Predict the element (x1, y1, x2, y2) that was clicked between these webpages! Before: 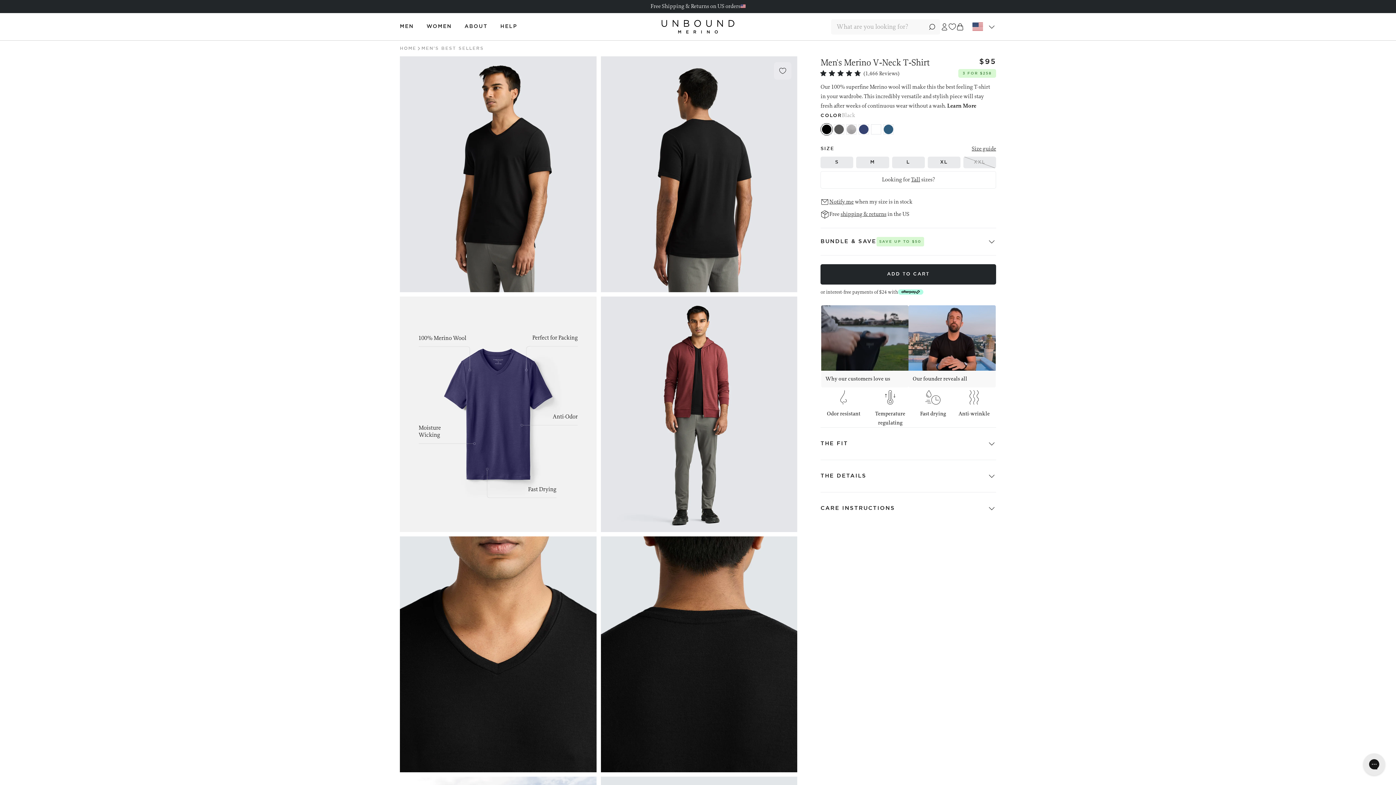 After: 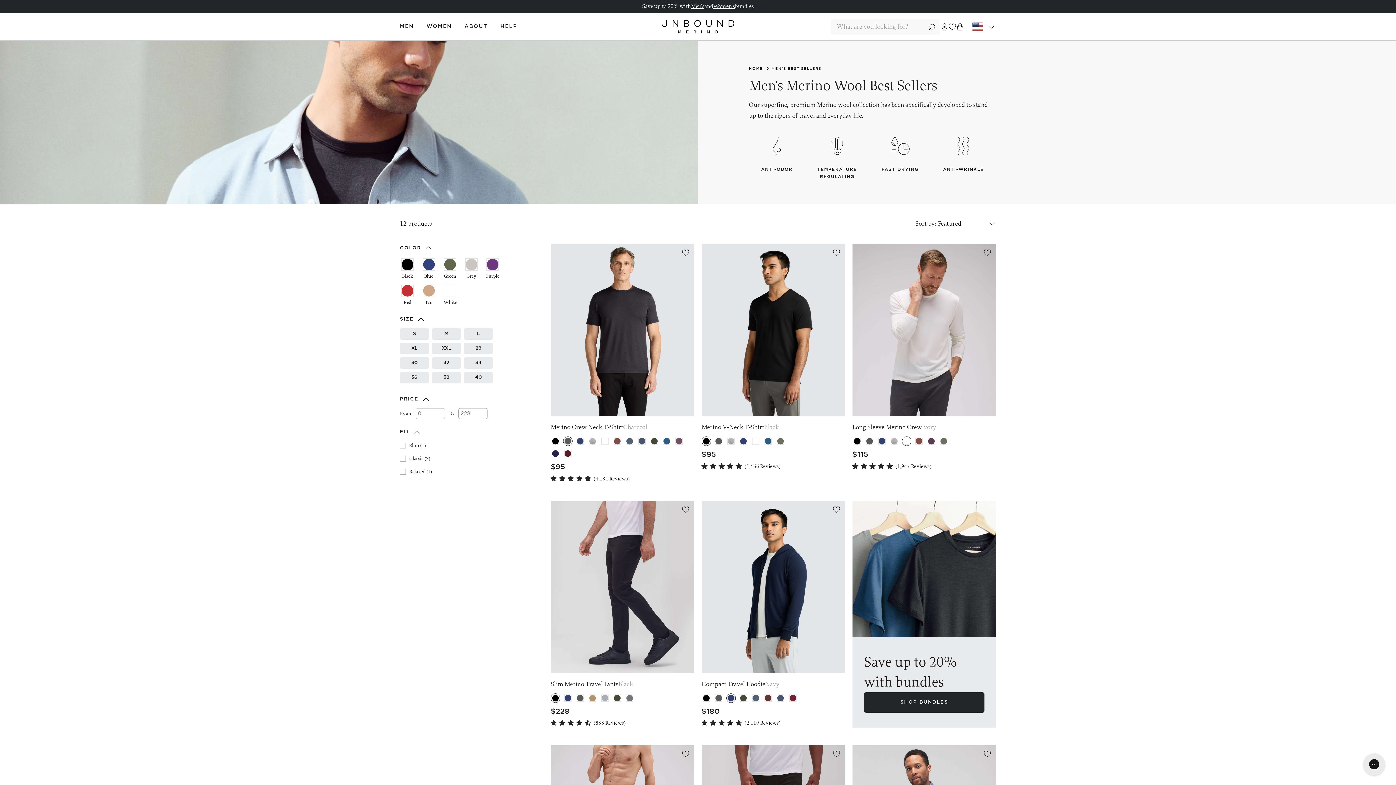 Action: label: MEN'S BEST SELLERS bbox: (421, 44, 484, 52)